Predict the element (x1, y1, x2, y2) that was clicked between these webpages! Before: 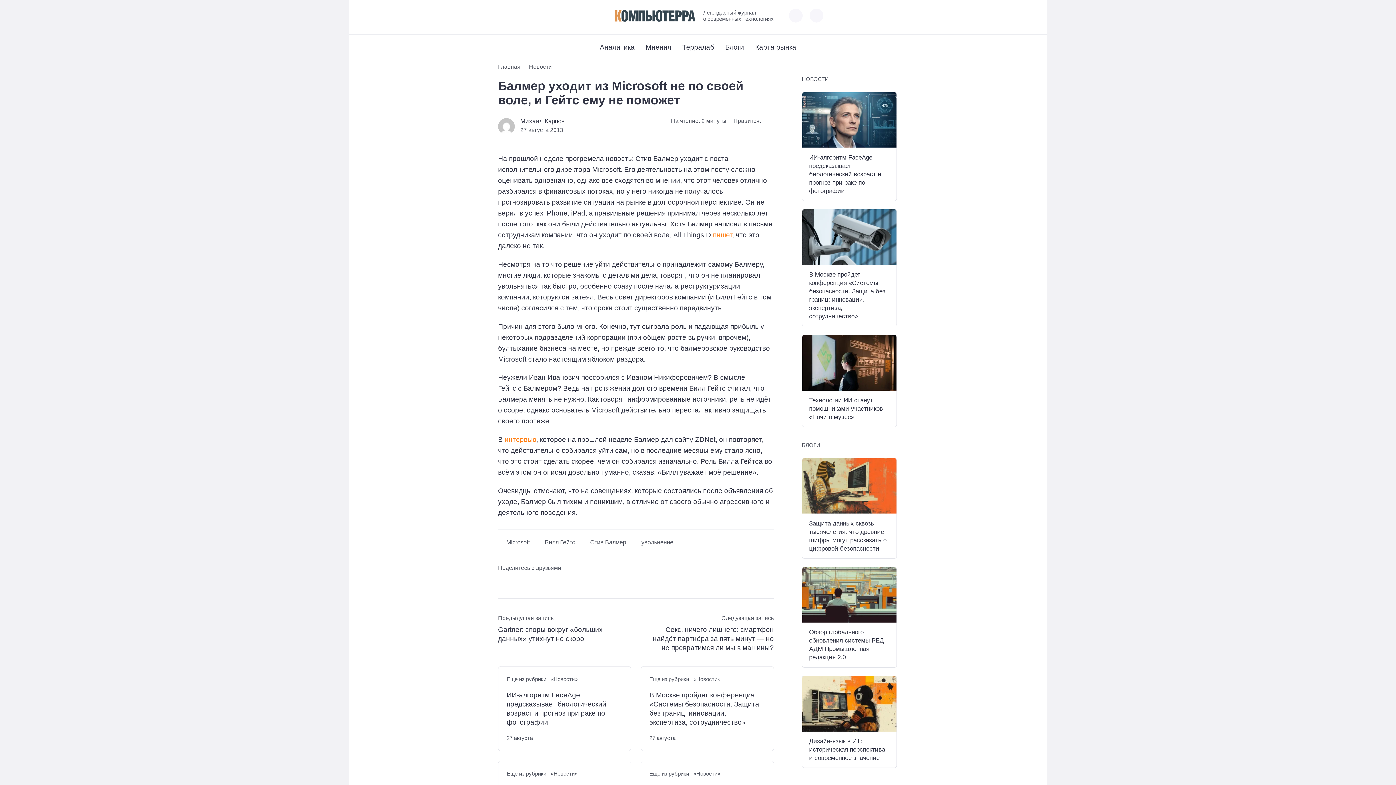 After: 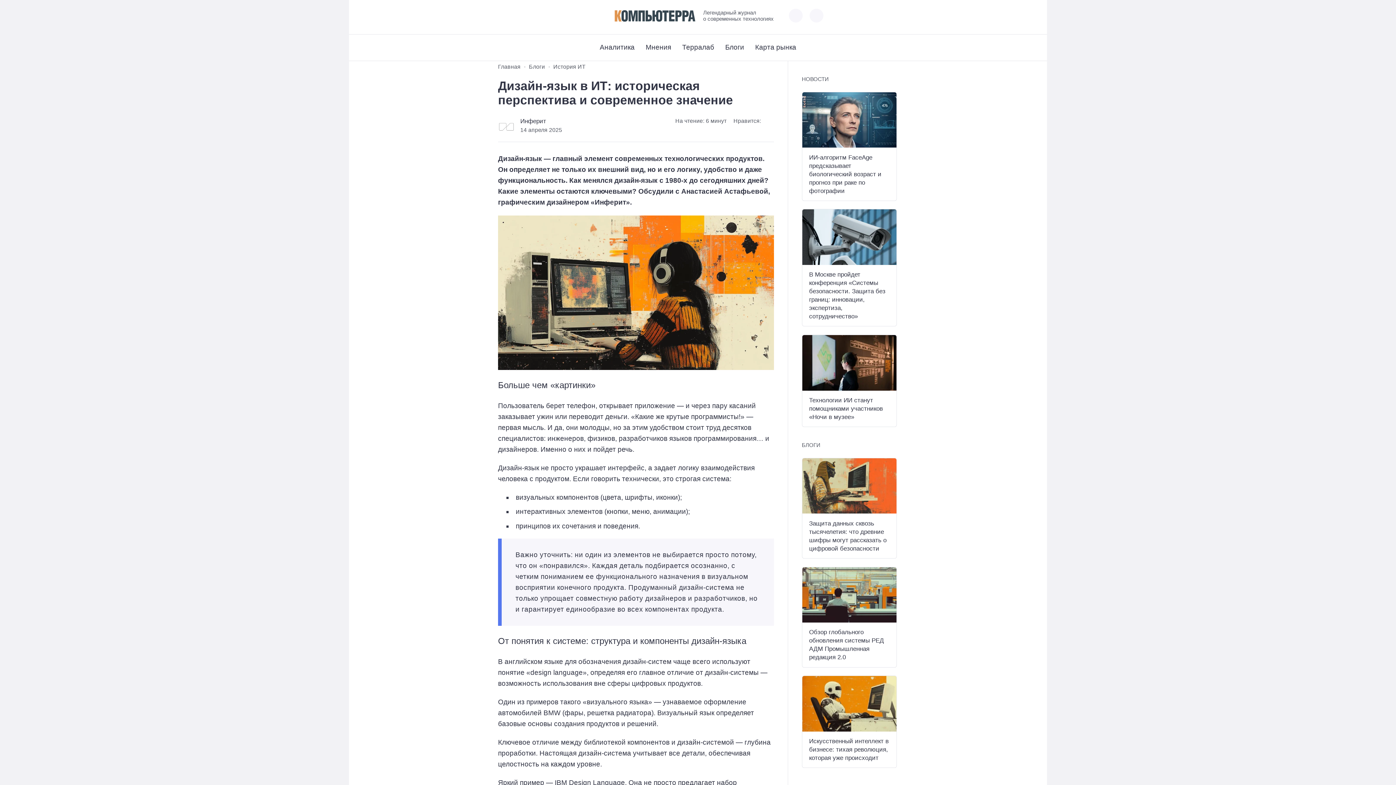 Action: bbox: (802, 676, 896, 731)